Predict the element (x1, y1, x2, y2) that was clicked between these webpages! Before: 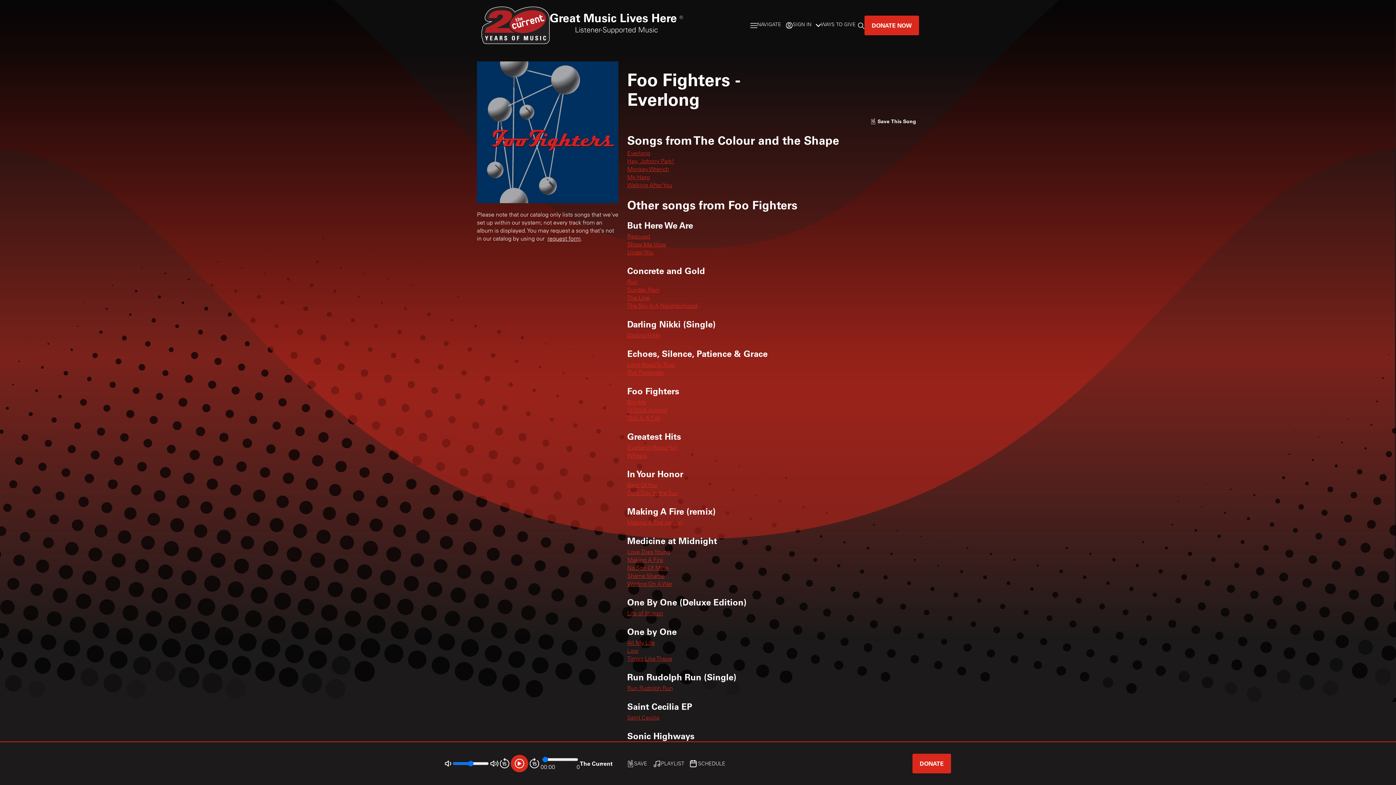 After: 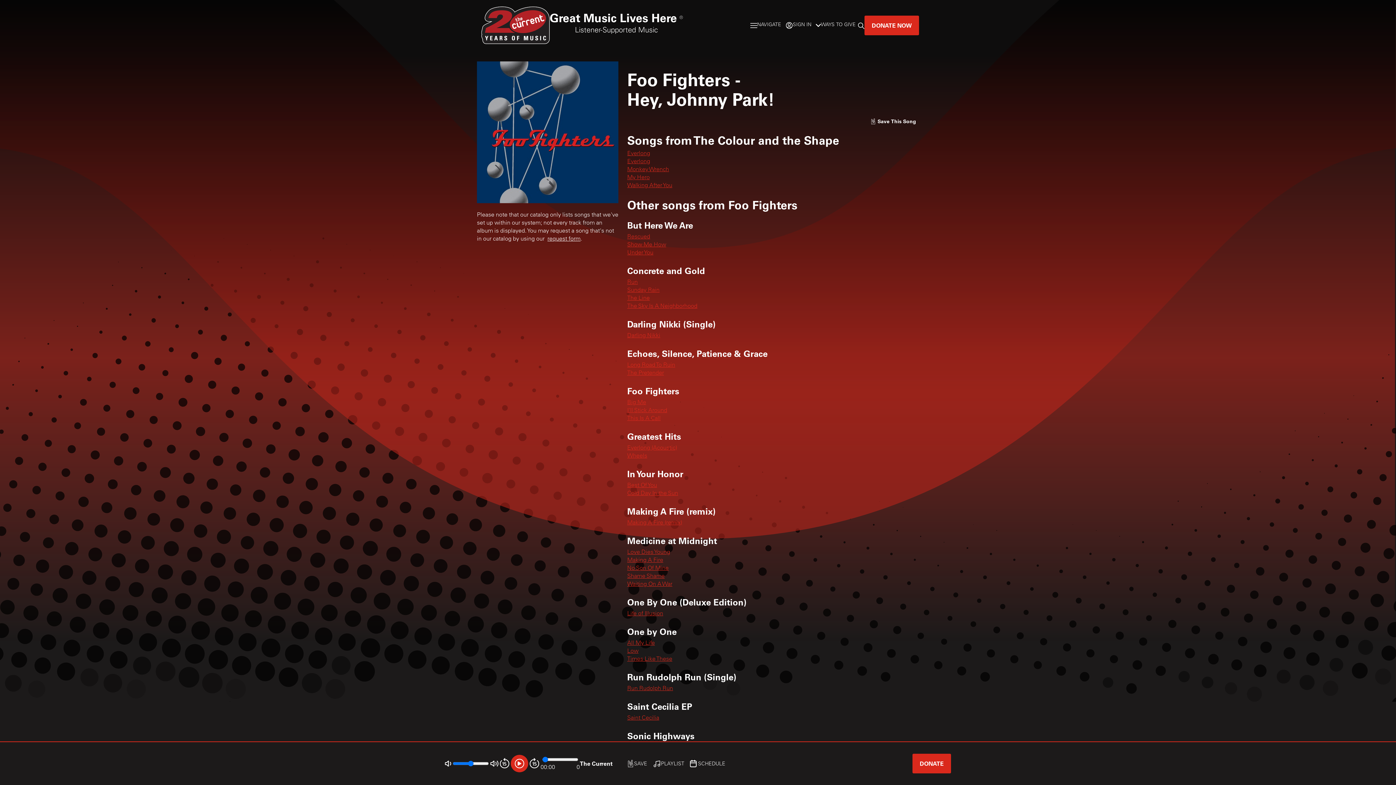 Action: bbox: (627, 159, 674, 164) label: Hey, Johnny Park!